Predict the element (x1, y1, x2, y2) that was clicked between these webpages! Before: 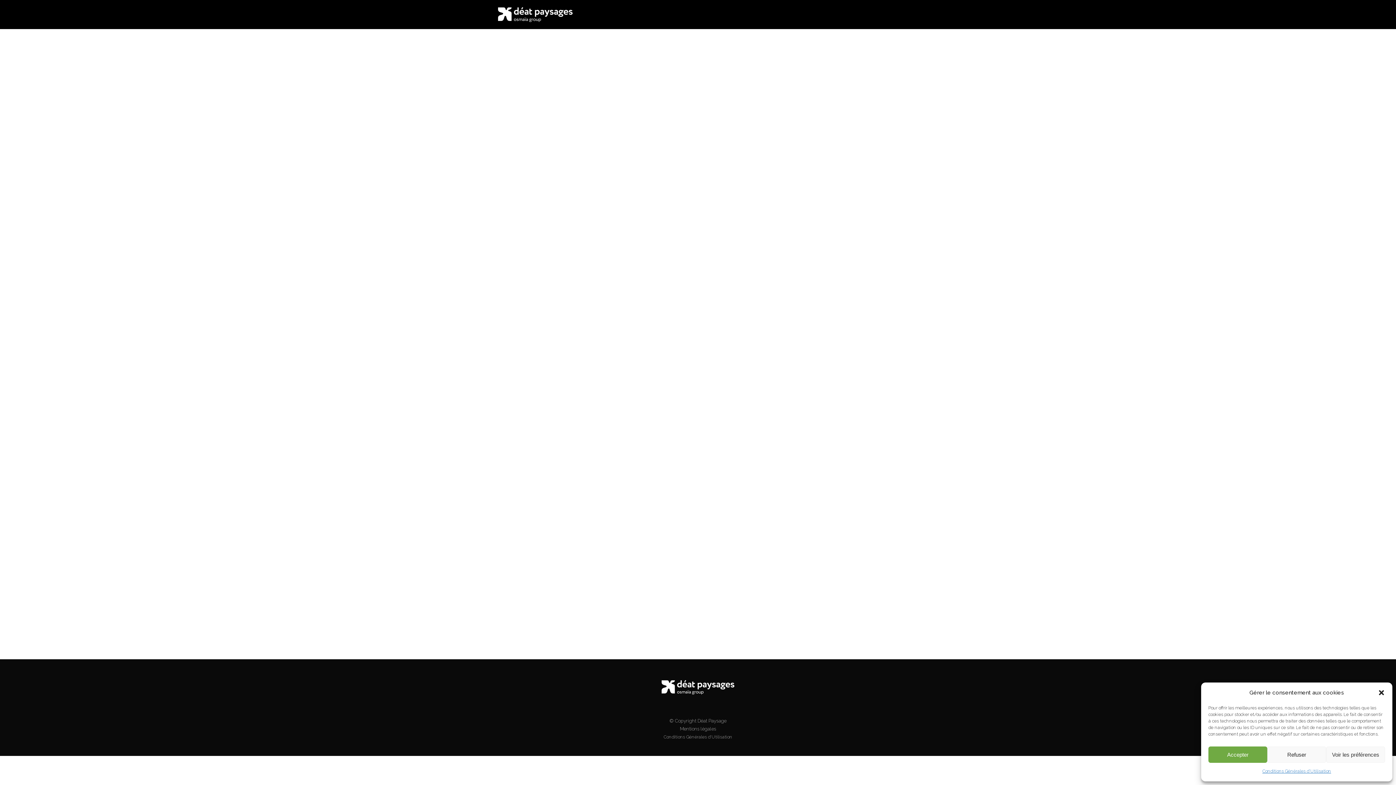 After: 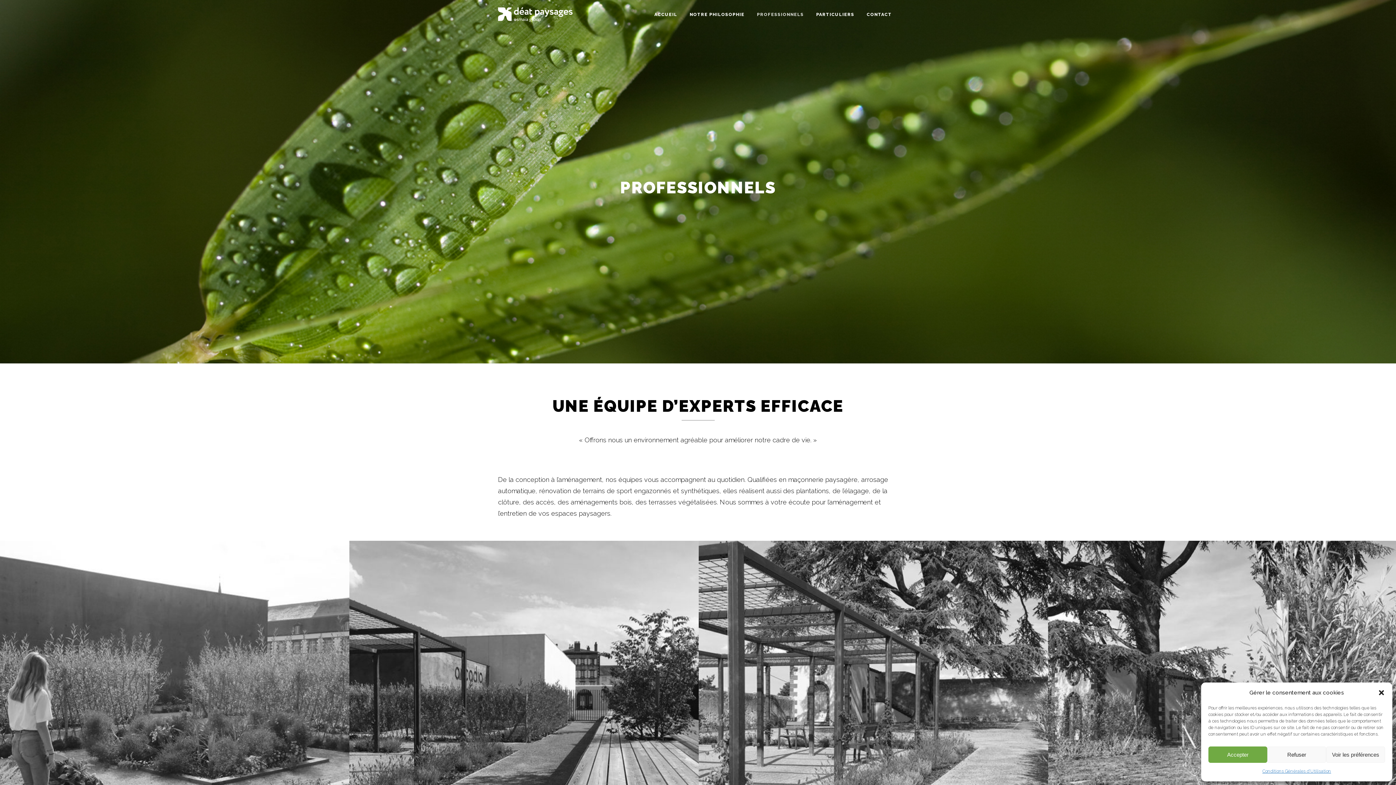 Action: label: PROFESSIONNELS bbox: (750, 0, 810, 29)